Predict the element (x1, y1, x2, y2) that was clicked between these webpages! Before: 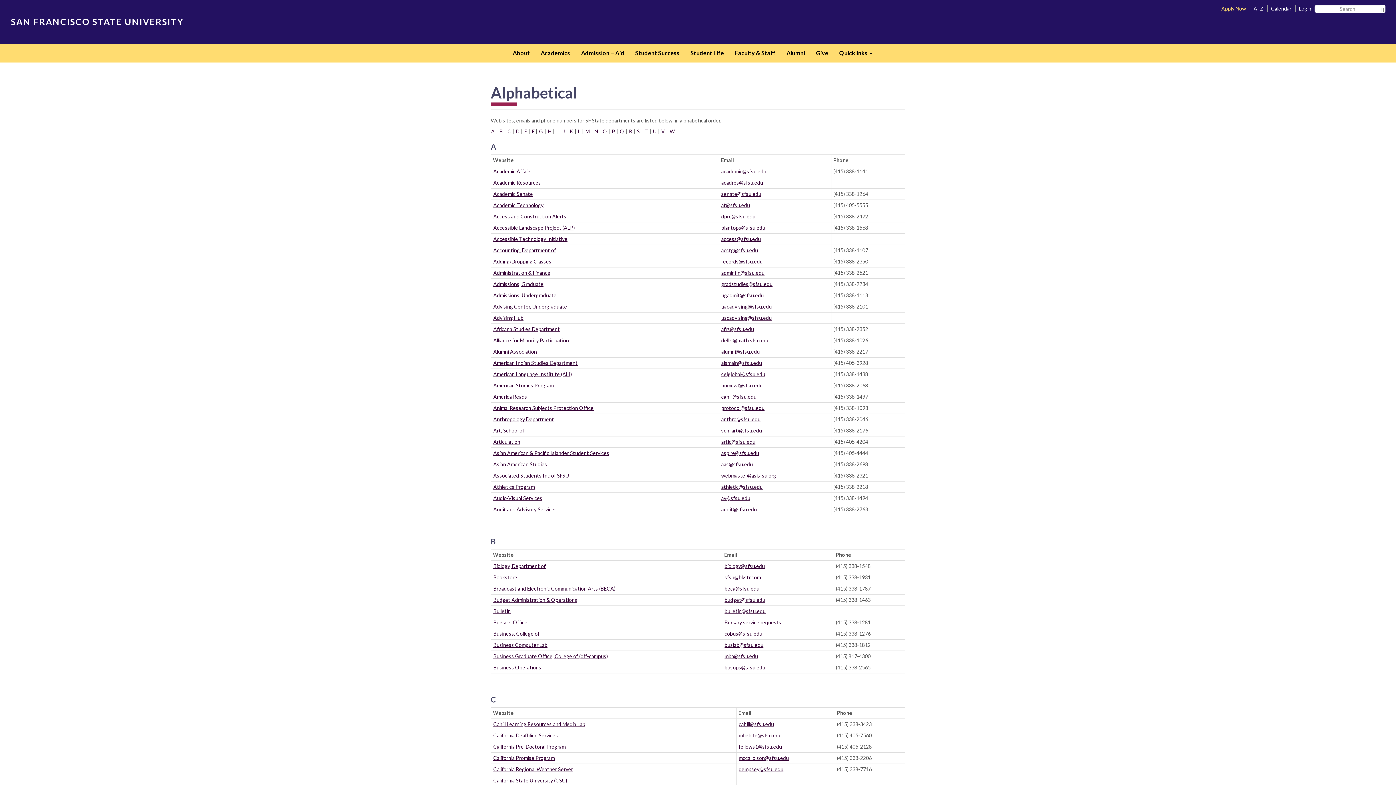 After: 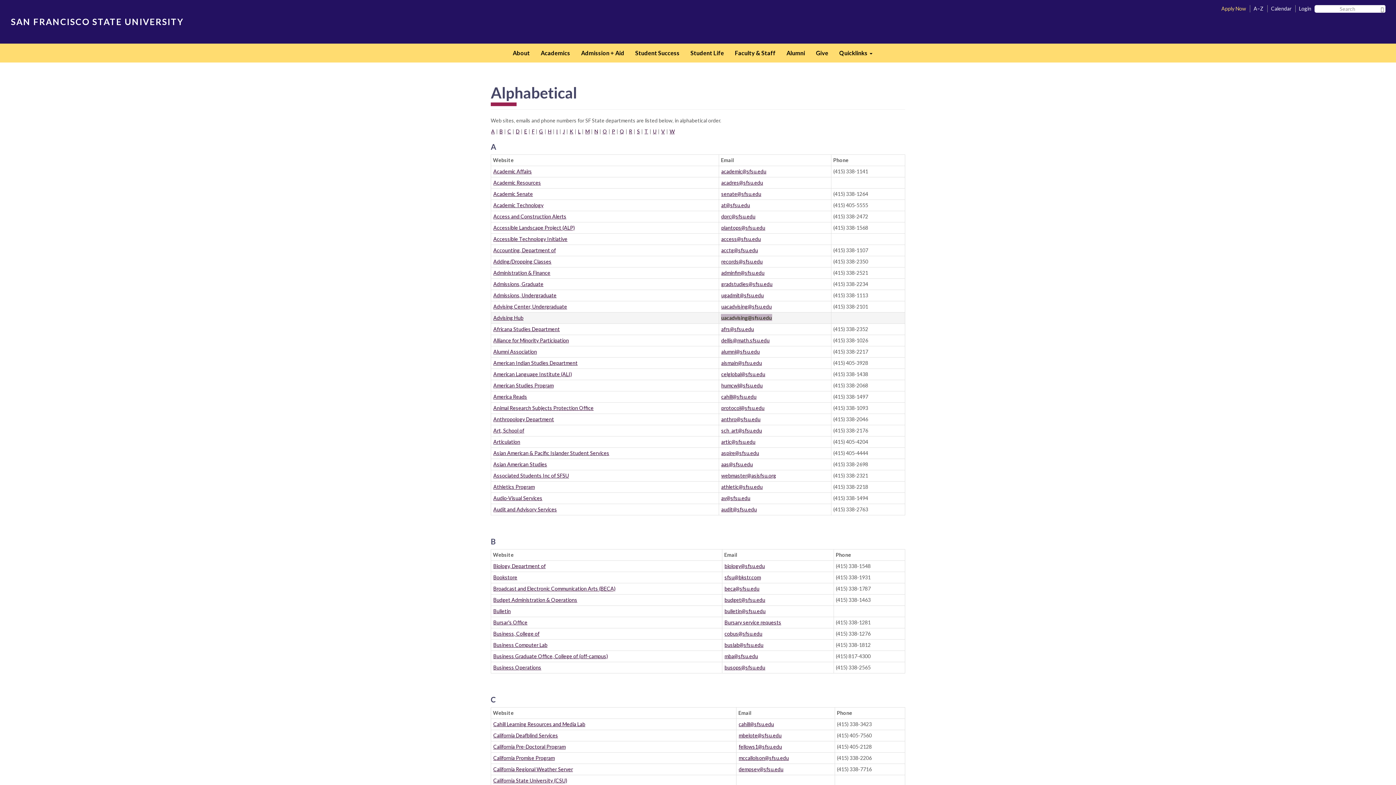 Action: bbox: (721, 314, 772, 321) label: uacadvising@sfsu.edu